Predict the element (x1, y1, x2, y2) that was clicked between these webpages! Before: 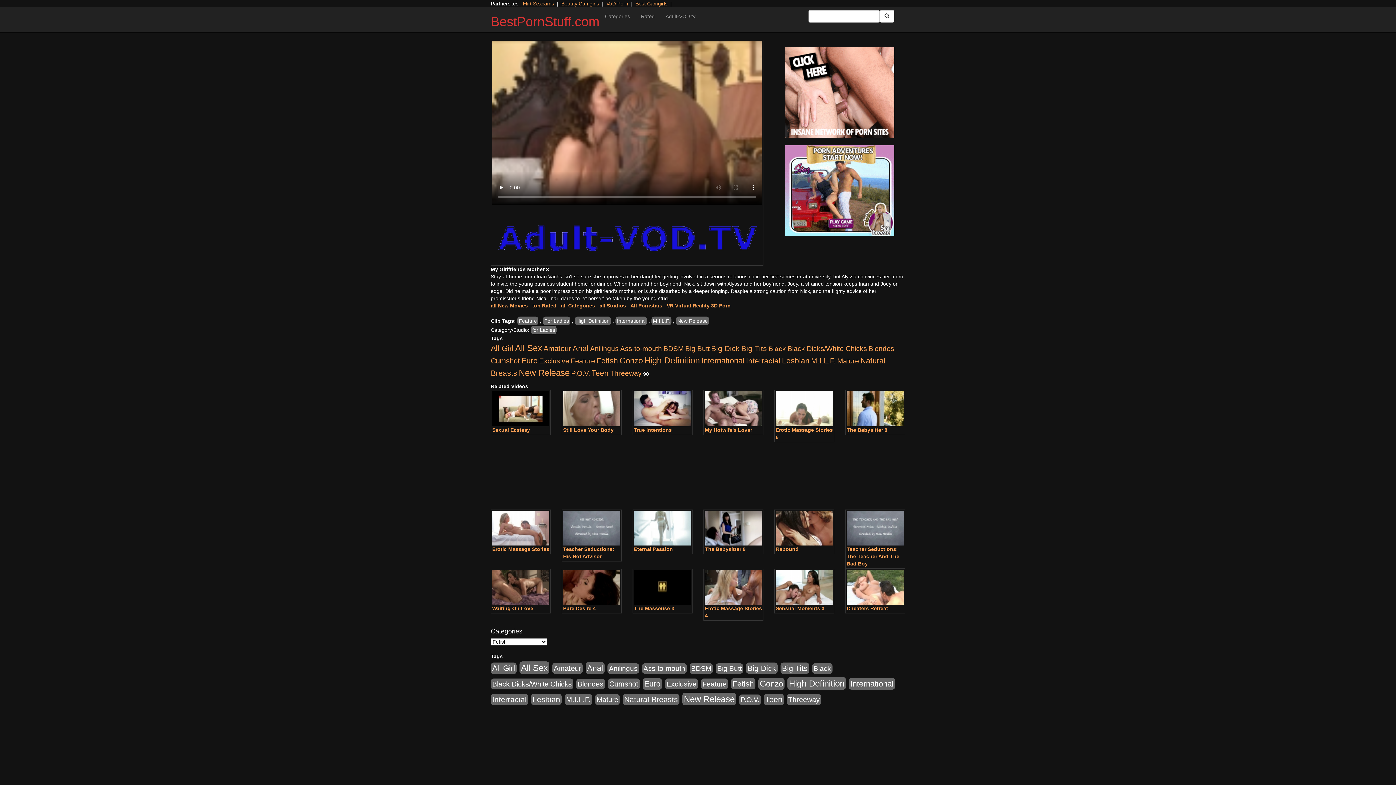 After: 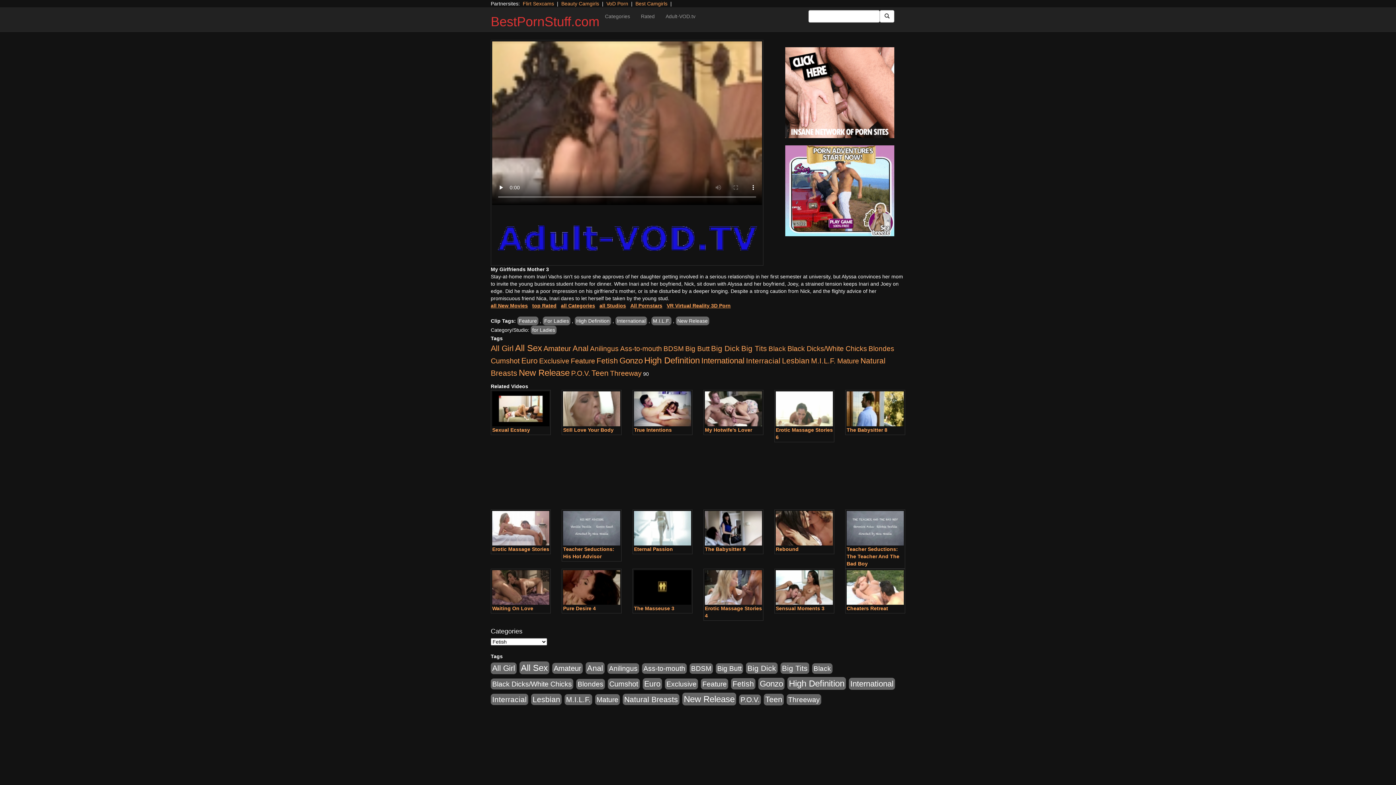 Action: label: all Categories bbox: (561, 303, 595, 308)